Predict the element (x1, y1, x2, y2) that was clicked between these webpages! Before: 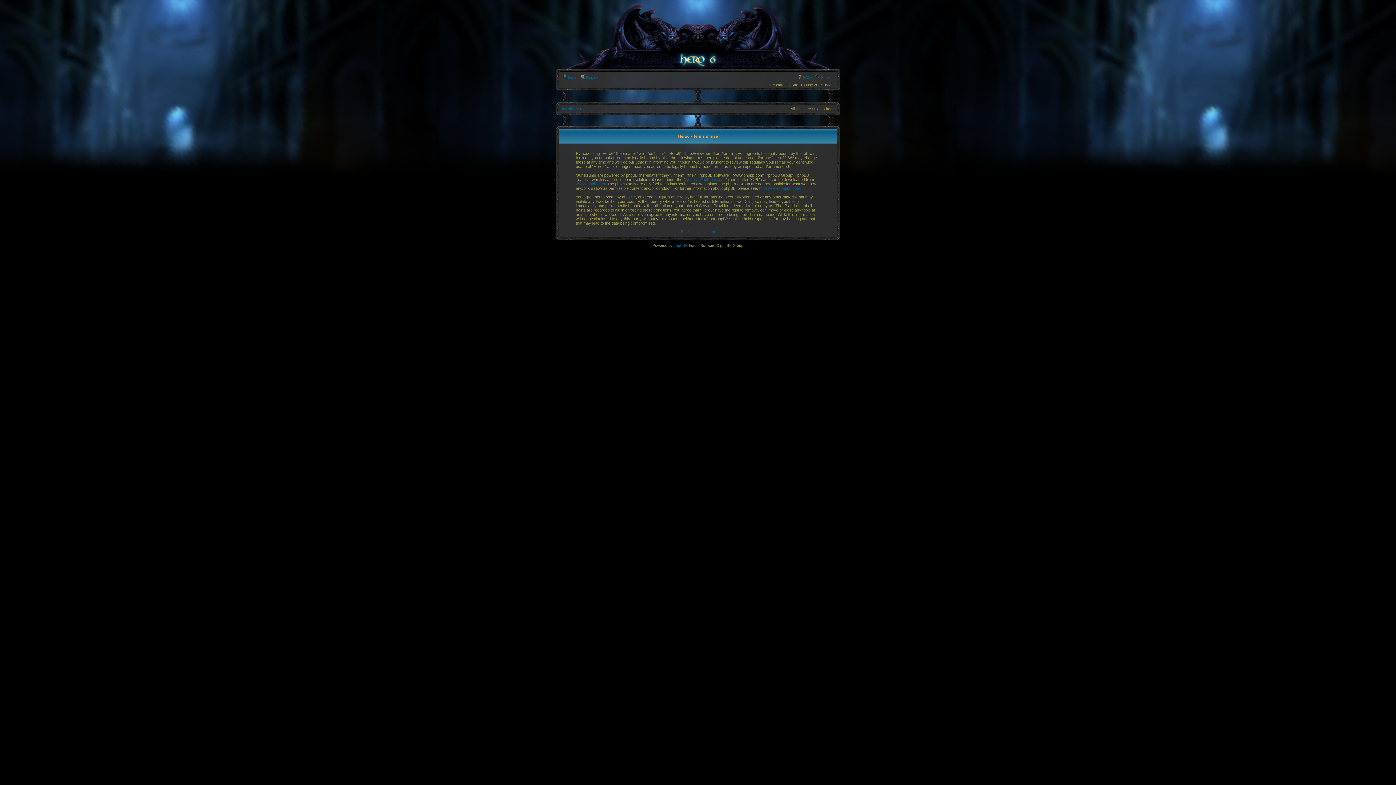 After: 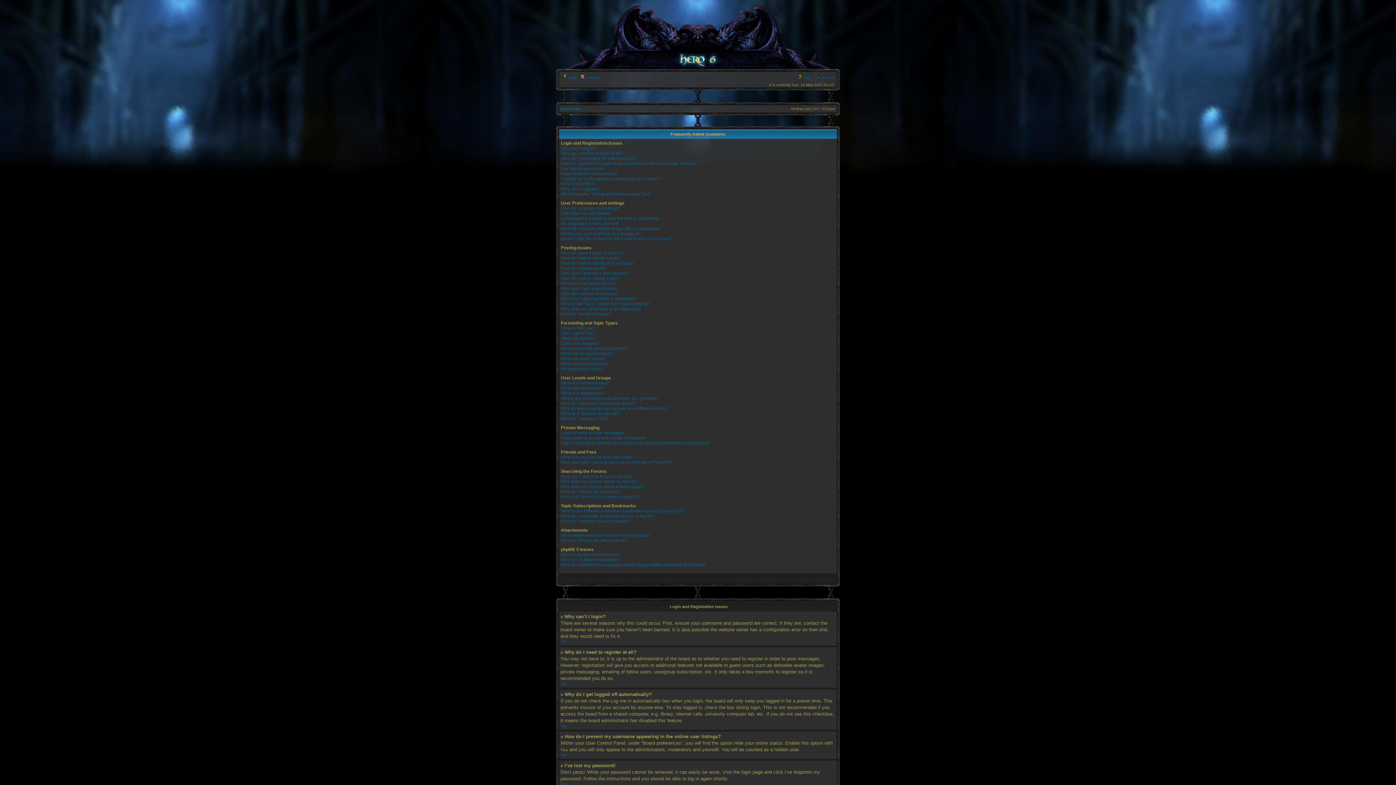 Action: bbox: (797, 75, 811, 79) label:  FAQ